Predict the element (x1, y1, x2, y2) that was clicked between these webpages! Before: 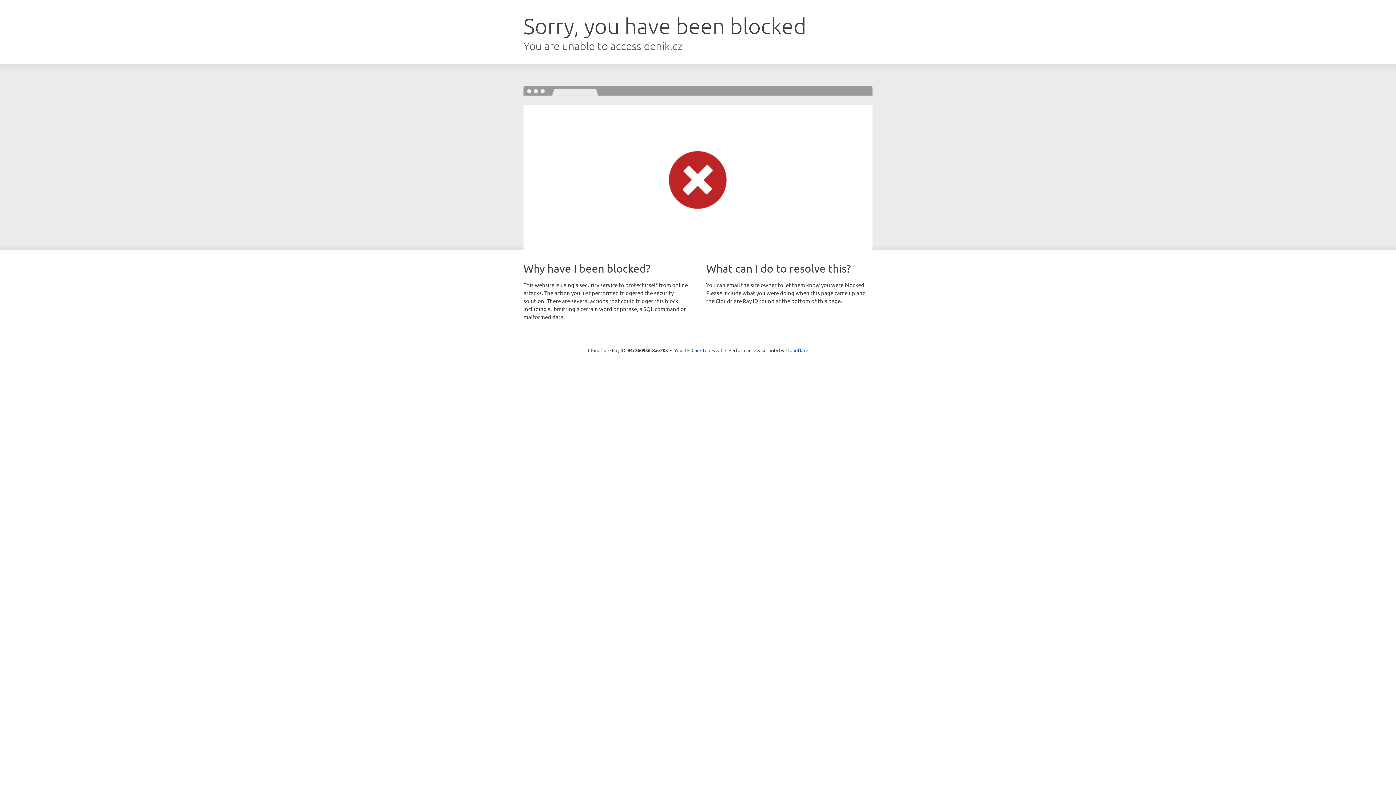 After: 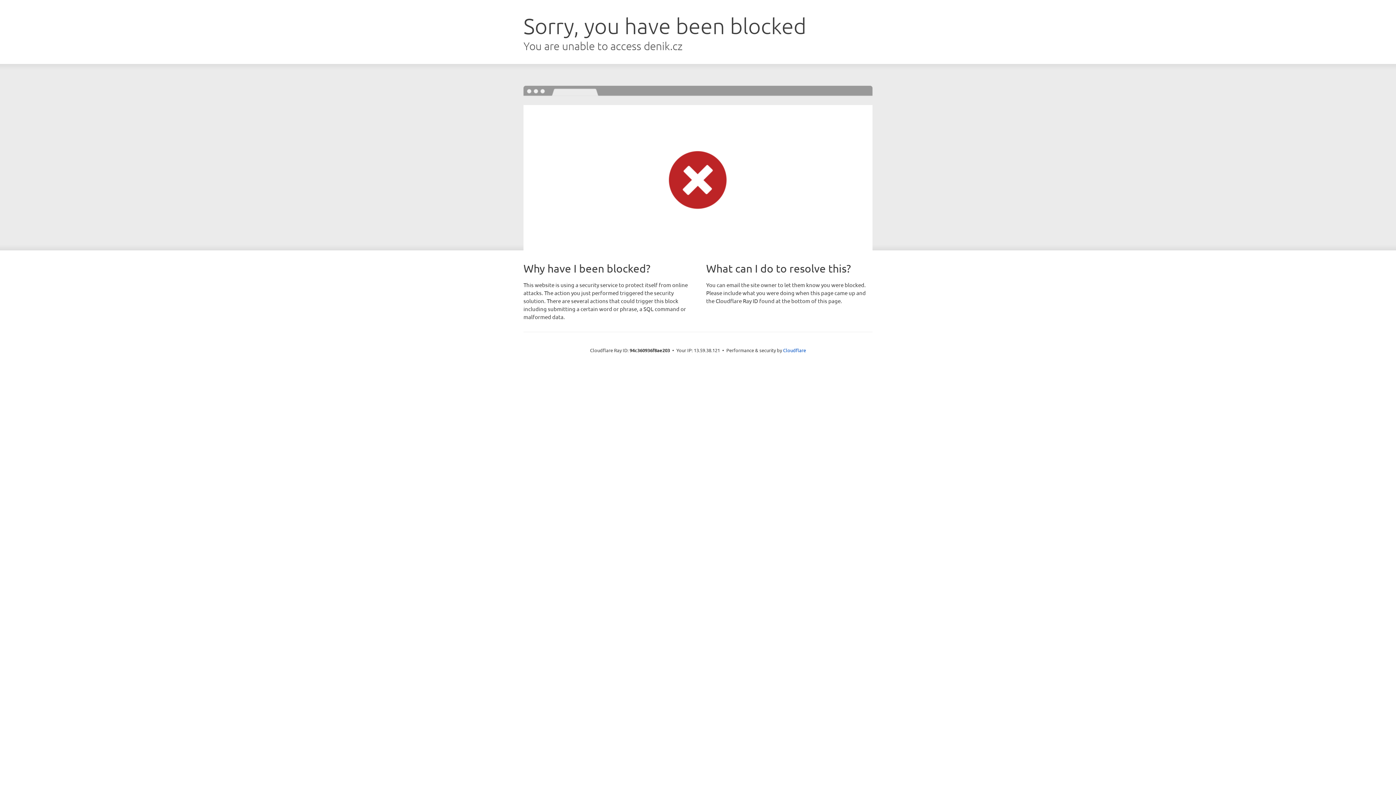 Action: label: Click to reveal bbox: (691, 346, 722, 353)